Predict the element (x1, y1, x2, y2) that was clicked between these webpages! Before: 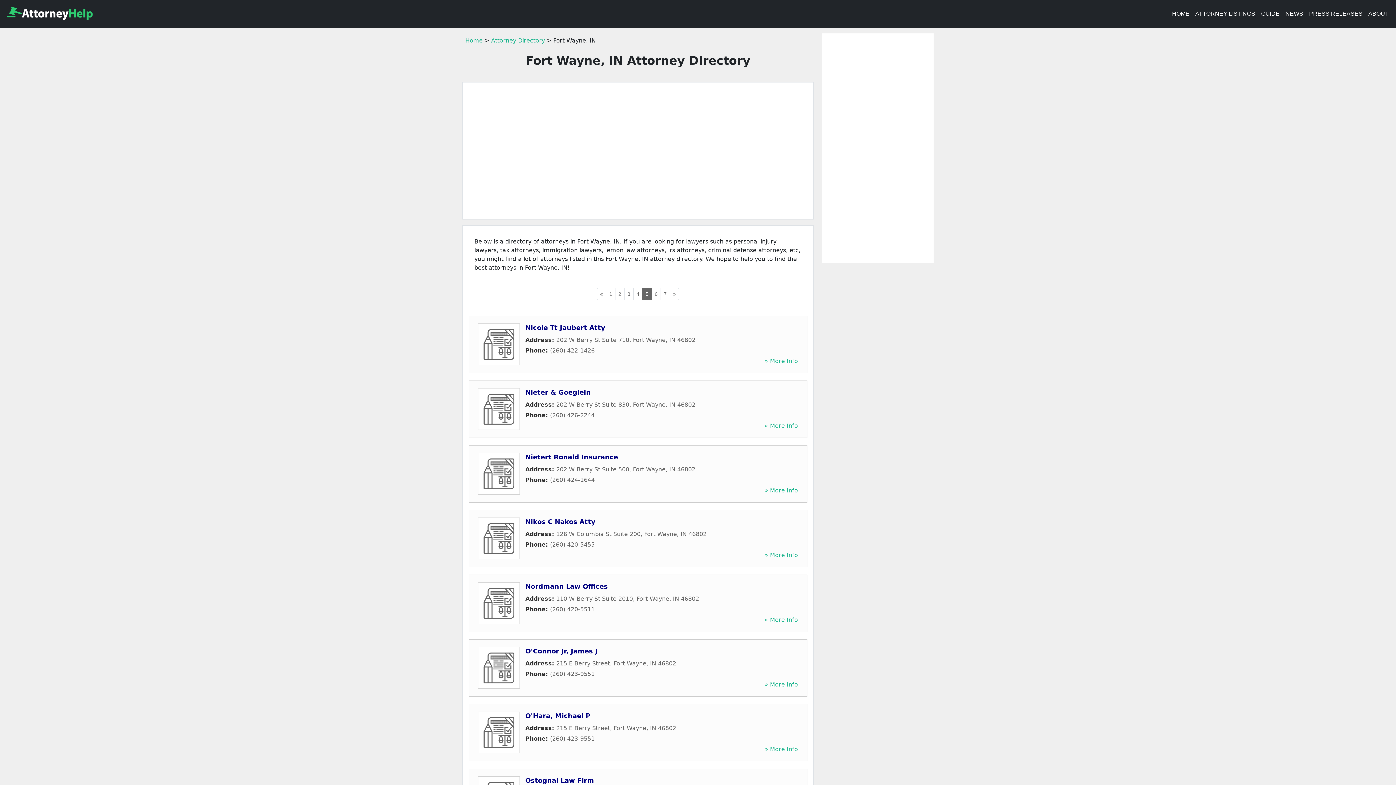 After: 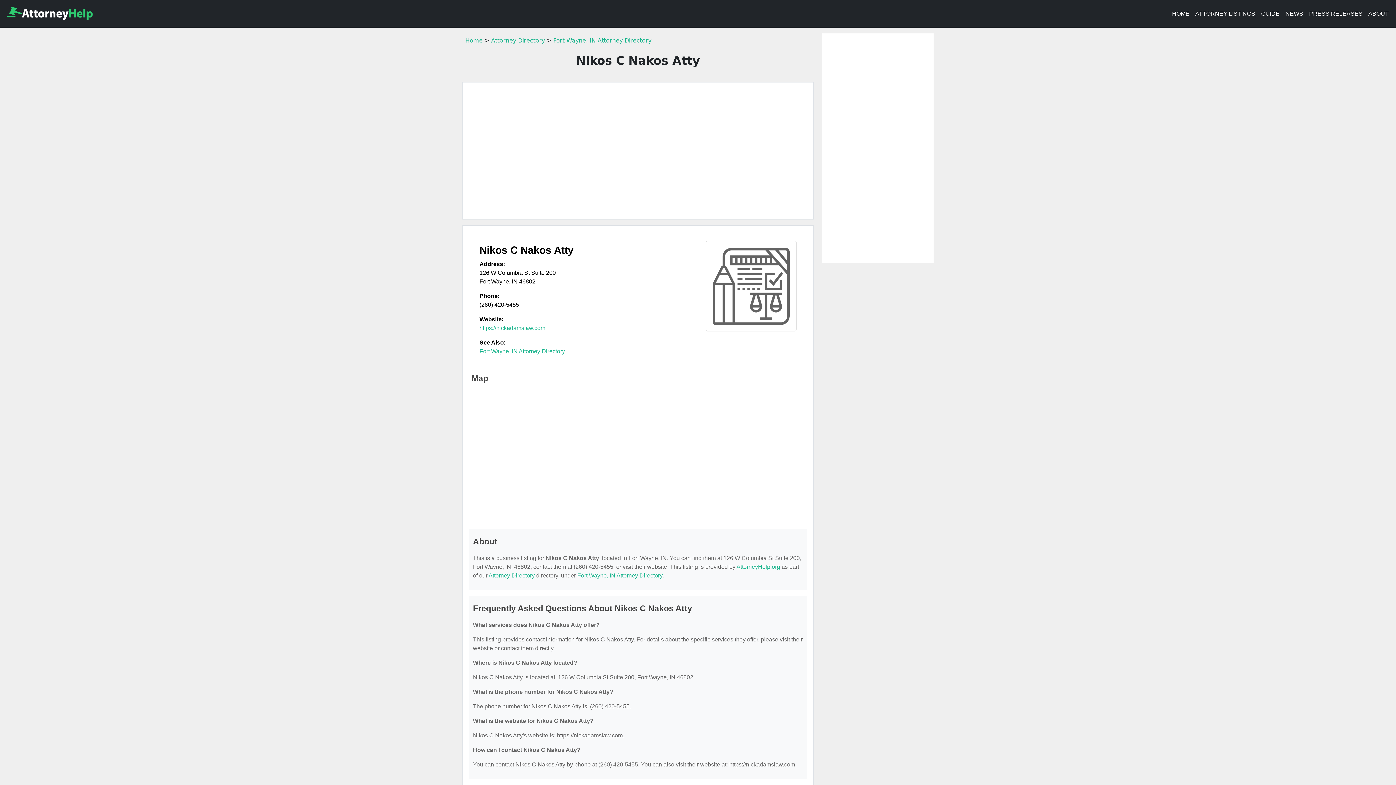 Action: label: Nikos C Nakos Atty bbox: (525, 518, 595, 525)